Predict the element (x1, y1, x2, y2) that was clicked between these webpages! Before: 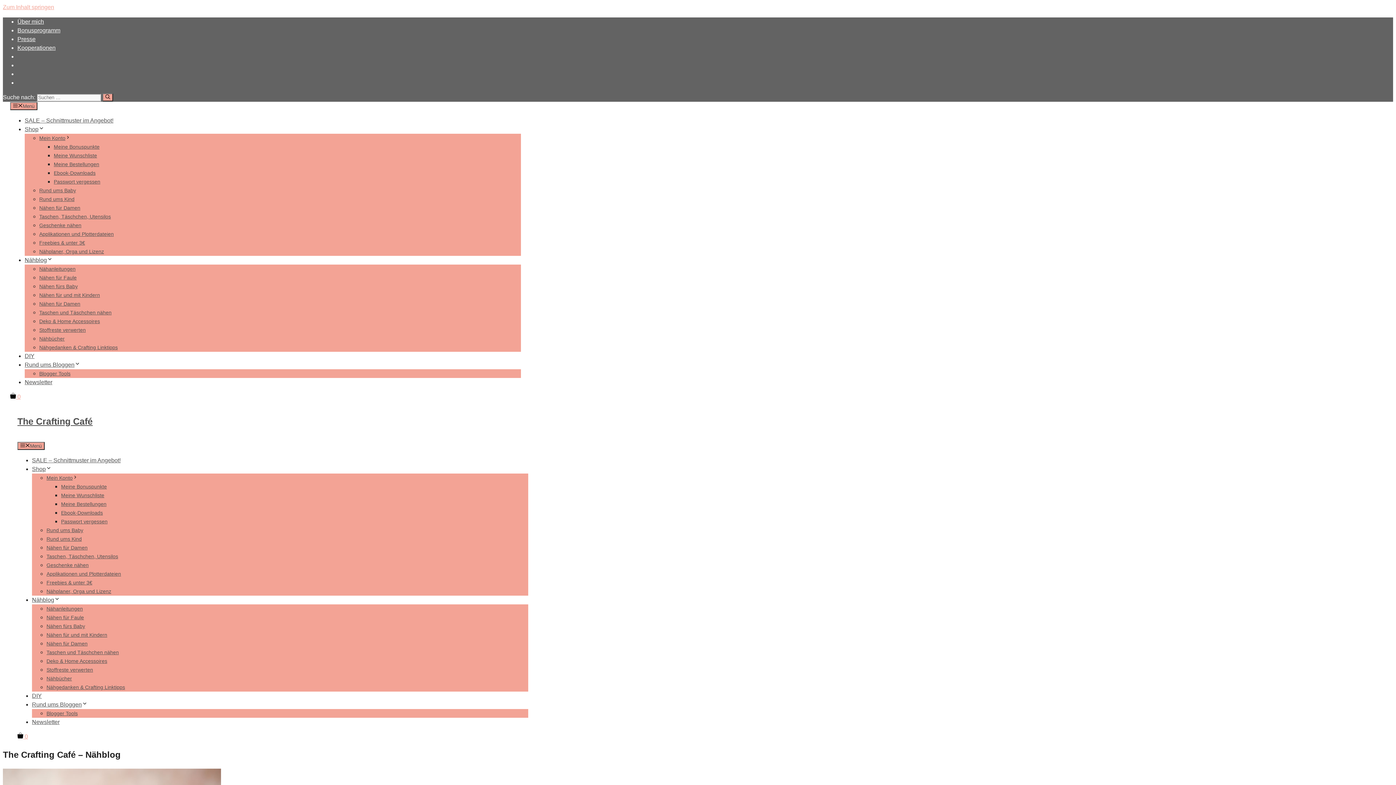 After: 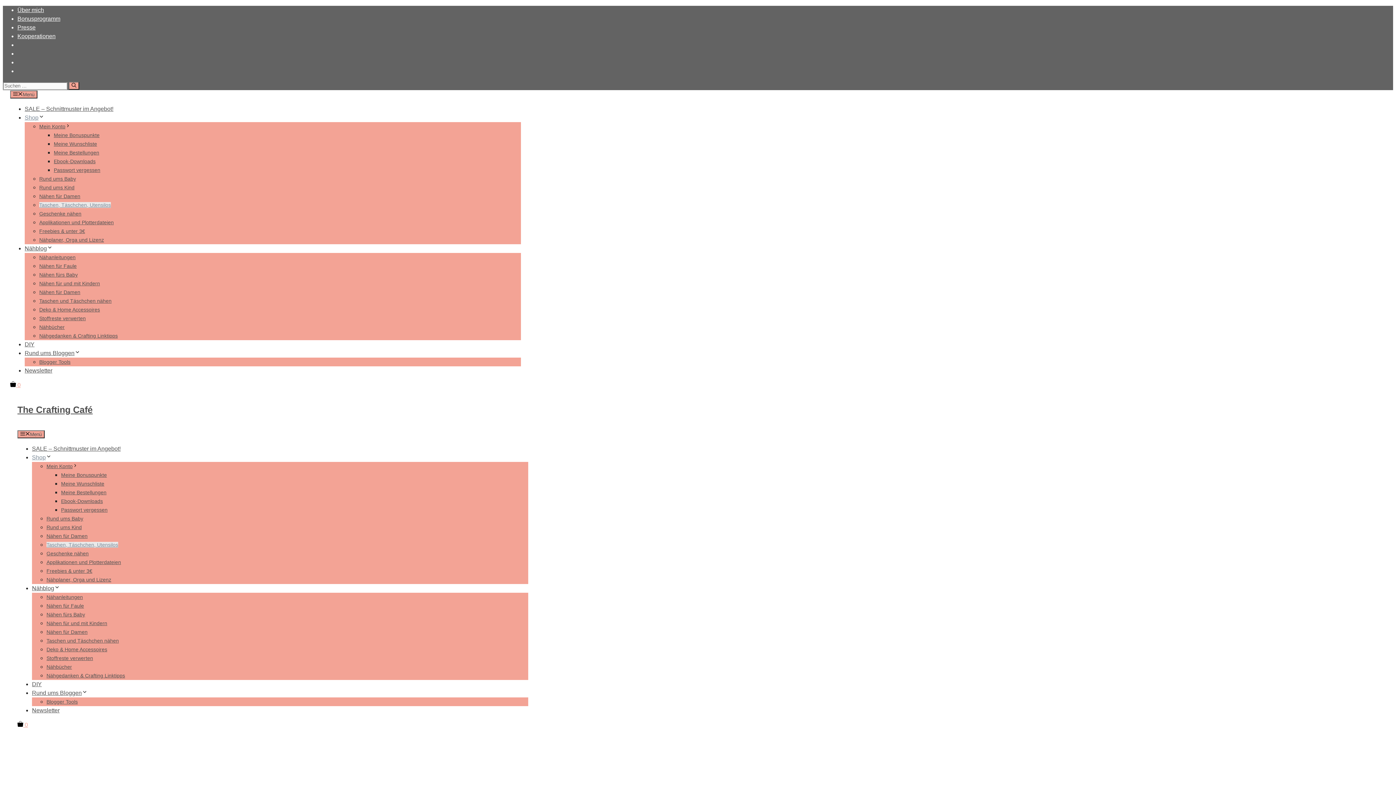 Action: label: Taschen, Täschchen, Utensilos bbox: (46, 553, 118, 559)